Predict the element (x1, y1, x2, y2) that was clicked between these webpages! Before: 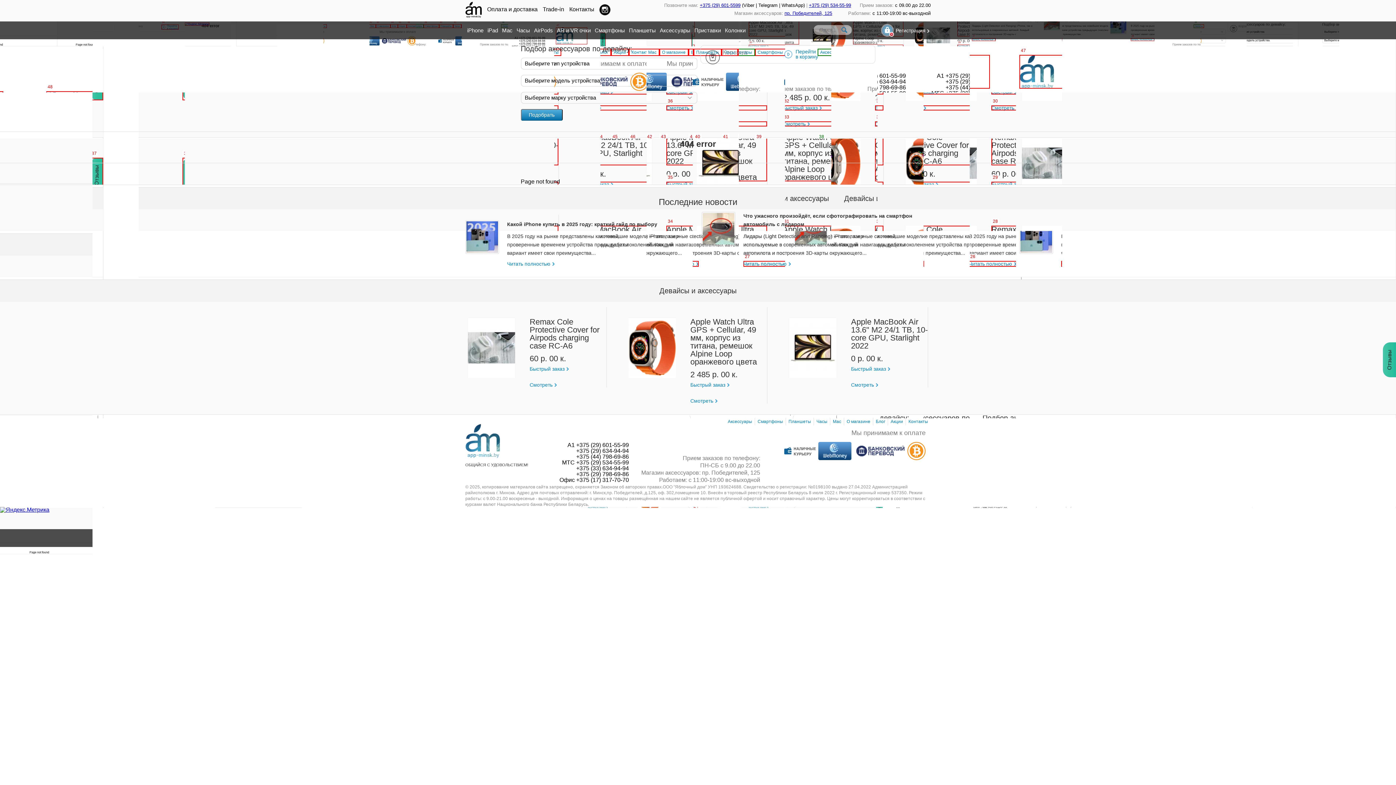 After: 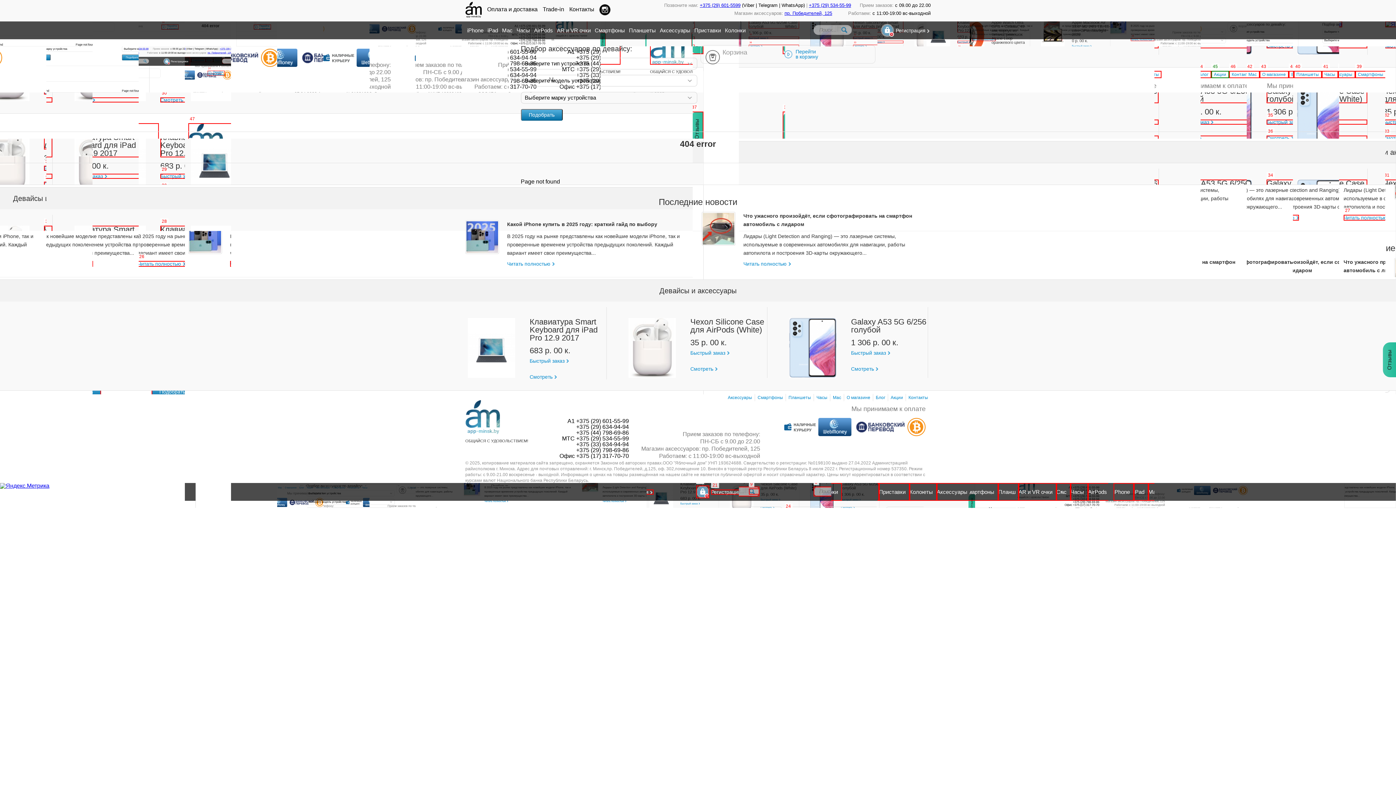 Action: label: Аксессуары bbox: (725, 418, 755, 425)